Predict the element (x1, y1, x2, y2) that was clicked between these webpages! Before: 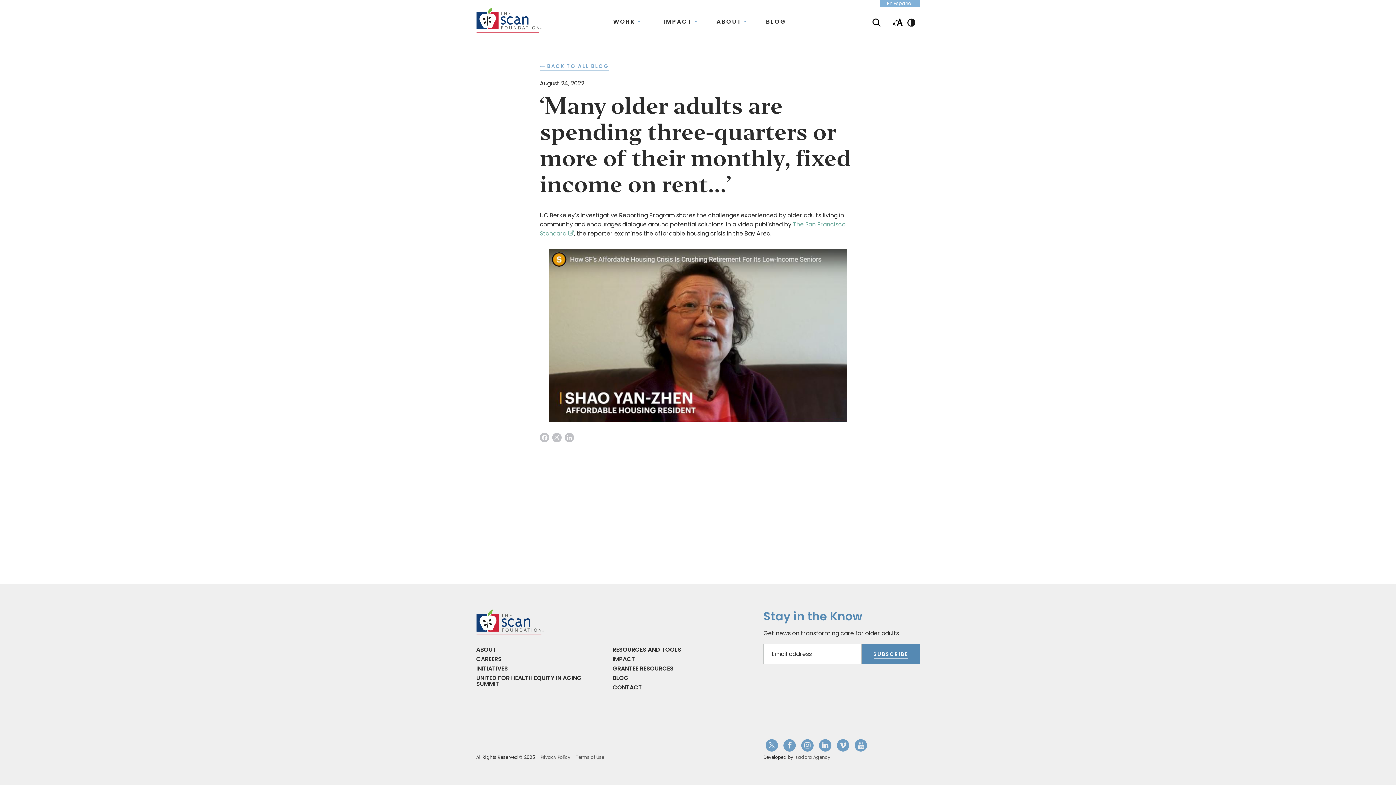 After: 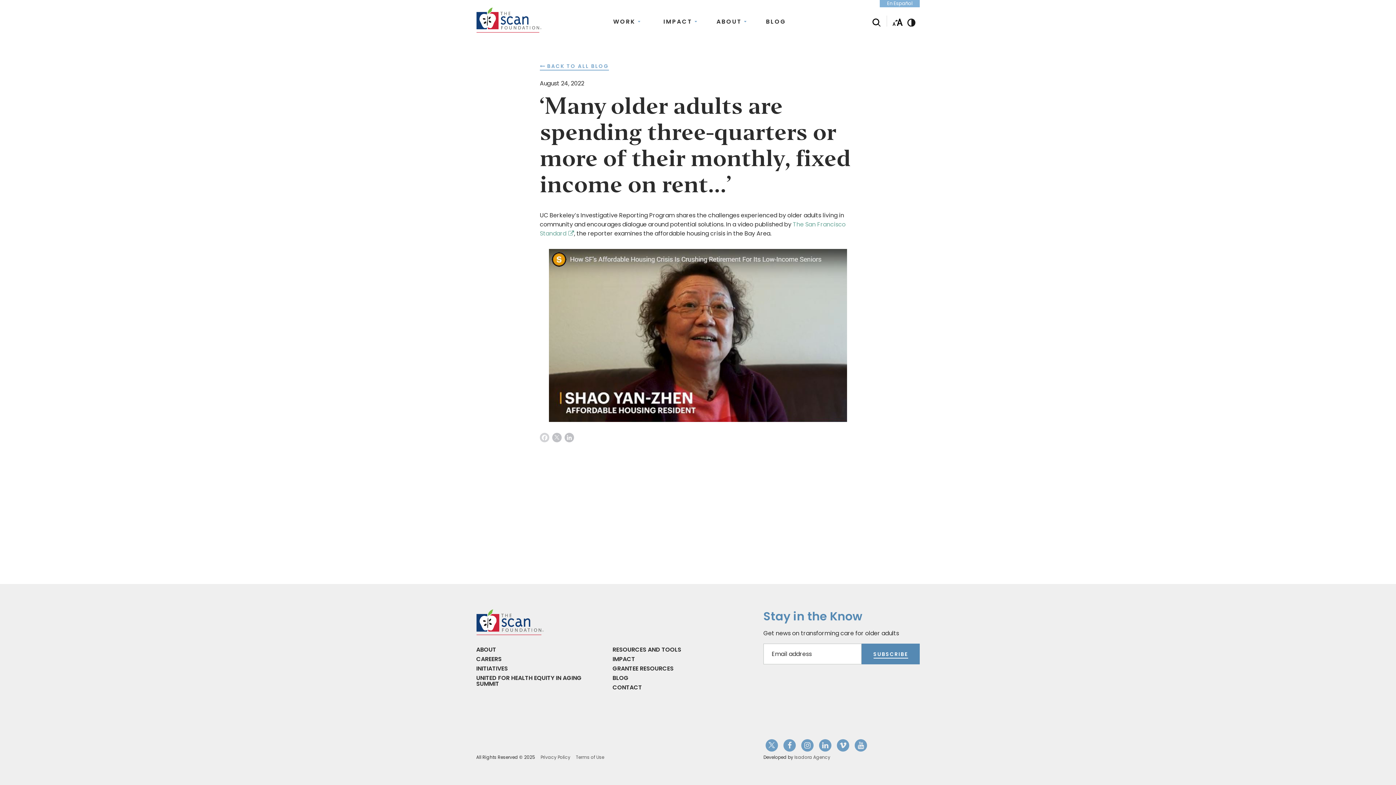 Action: label: Facebook bbox: (540, 433, 550, 445)